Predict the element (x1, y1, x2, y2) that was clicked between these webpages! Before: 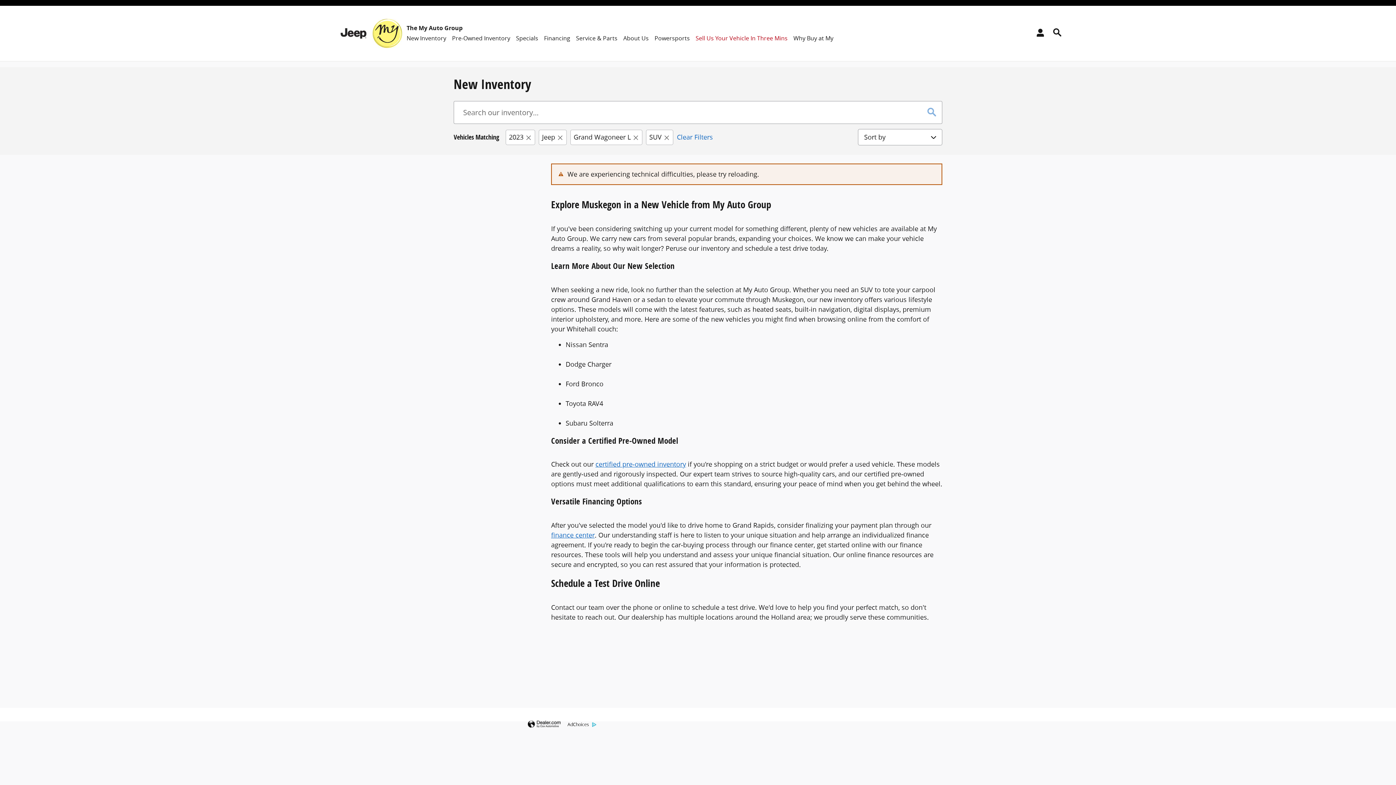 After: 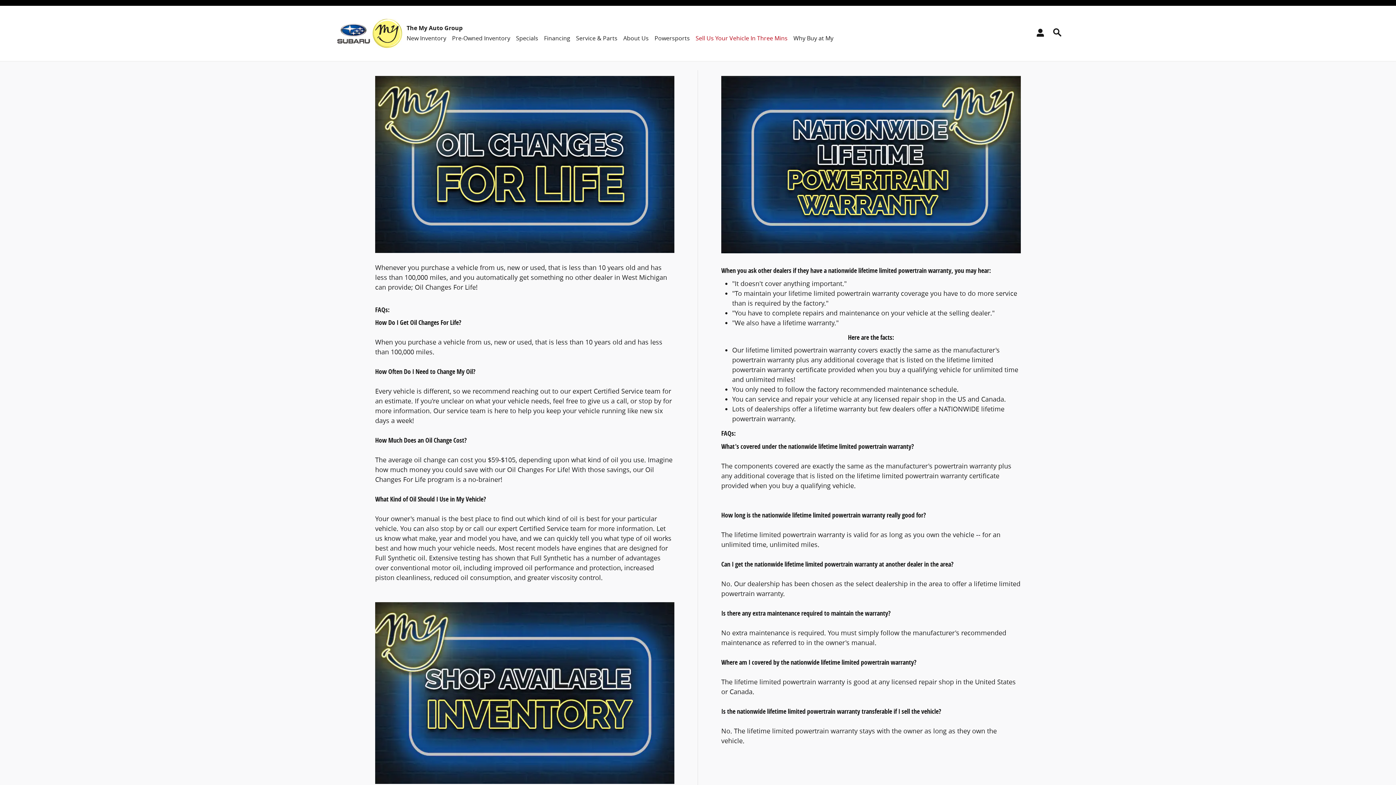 Action: label: Why Buy at My bbox: (793, 32, 833, 44)